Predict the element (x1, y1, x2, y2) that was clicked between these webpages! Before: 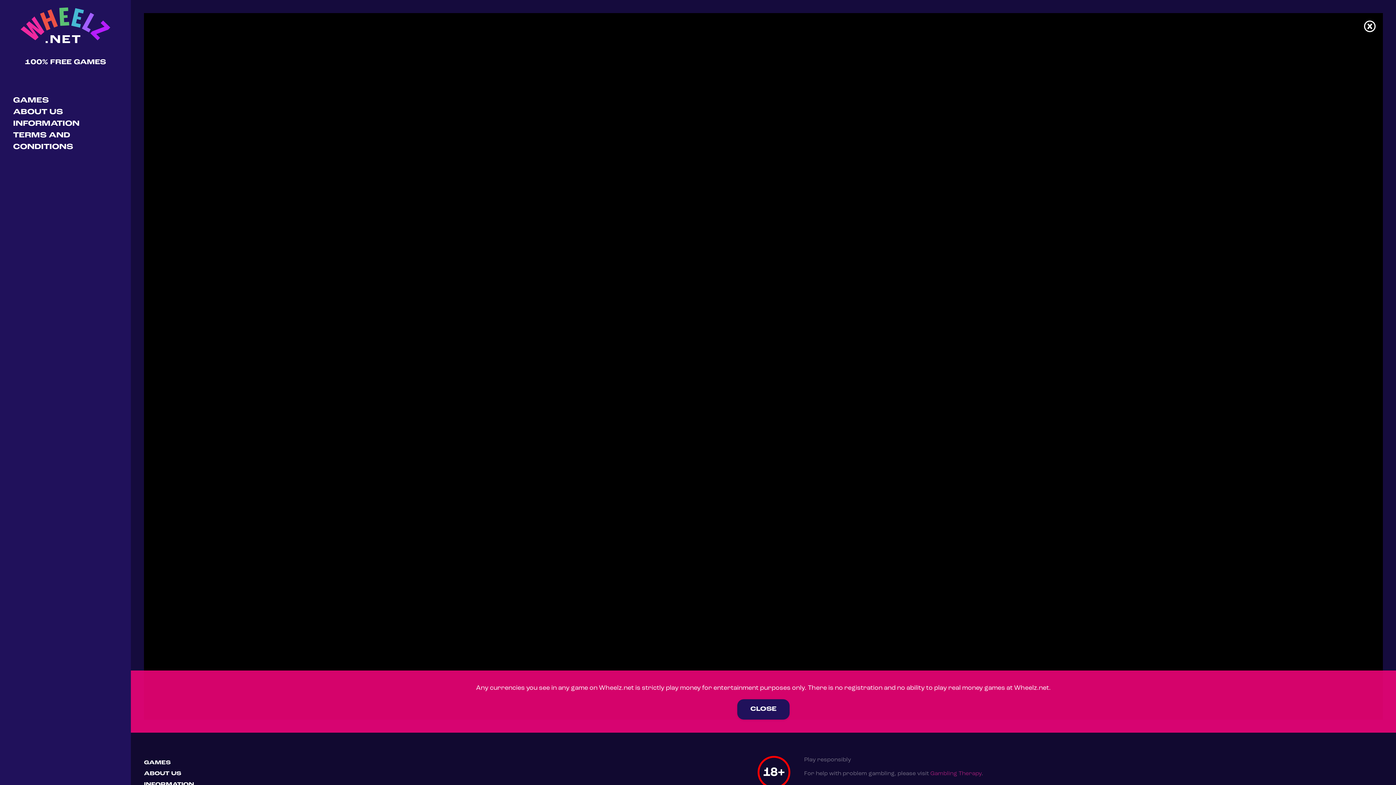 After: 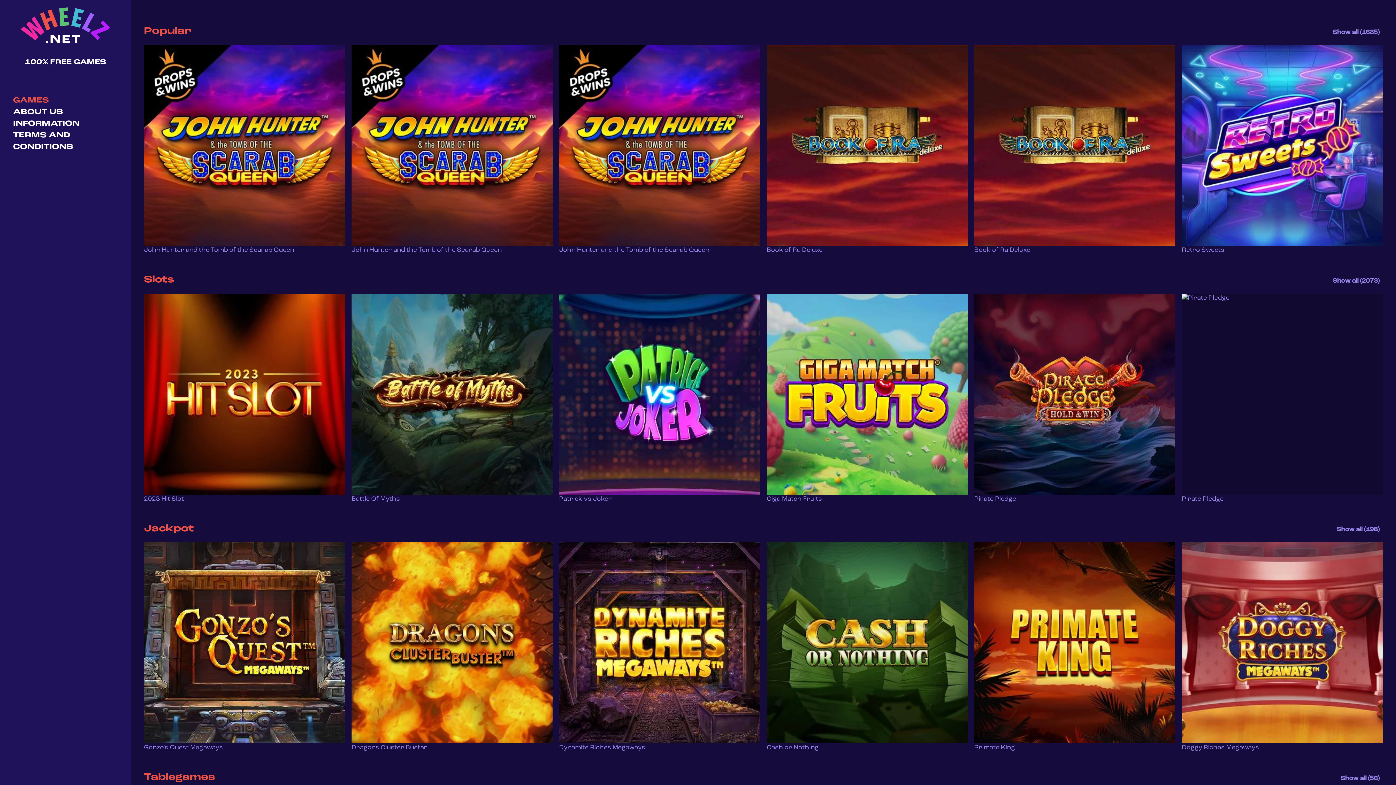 Action: label: GAMES bbox: (13, 96, 48, 104)